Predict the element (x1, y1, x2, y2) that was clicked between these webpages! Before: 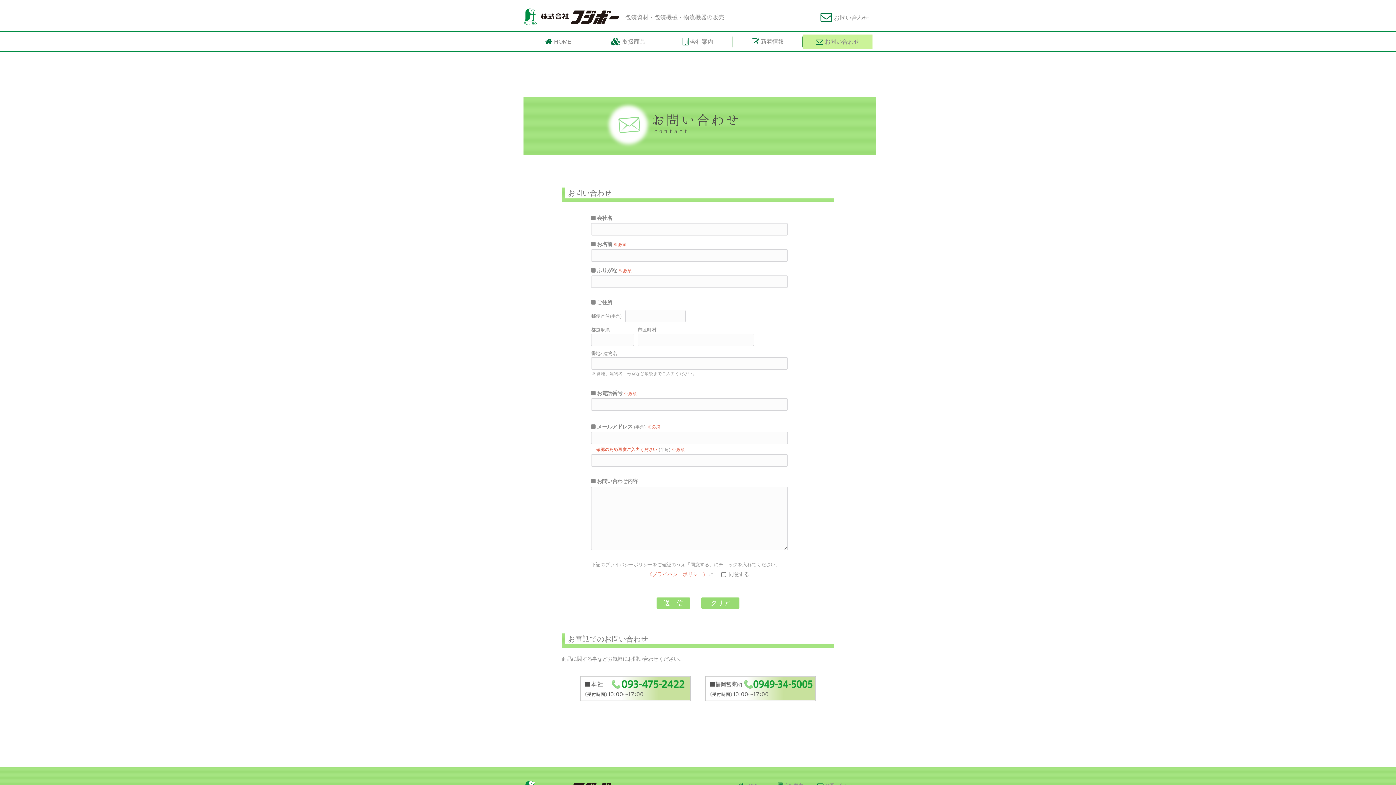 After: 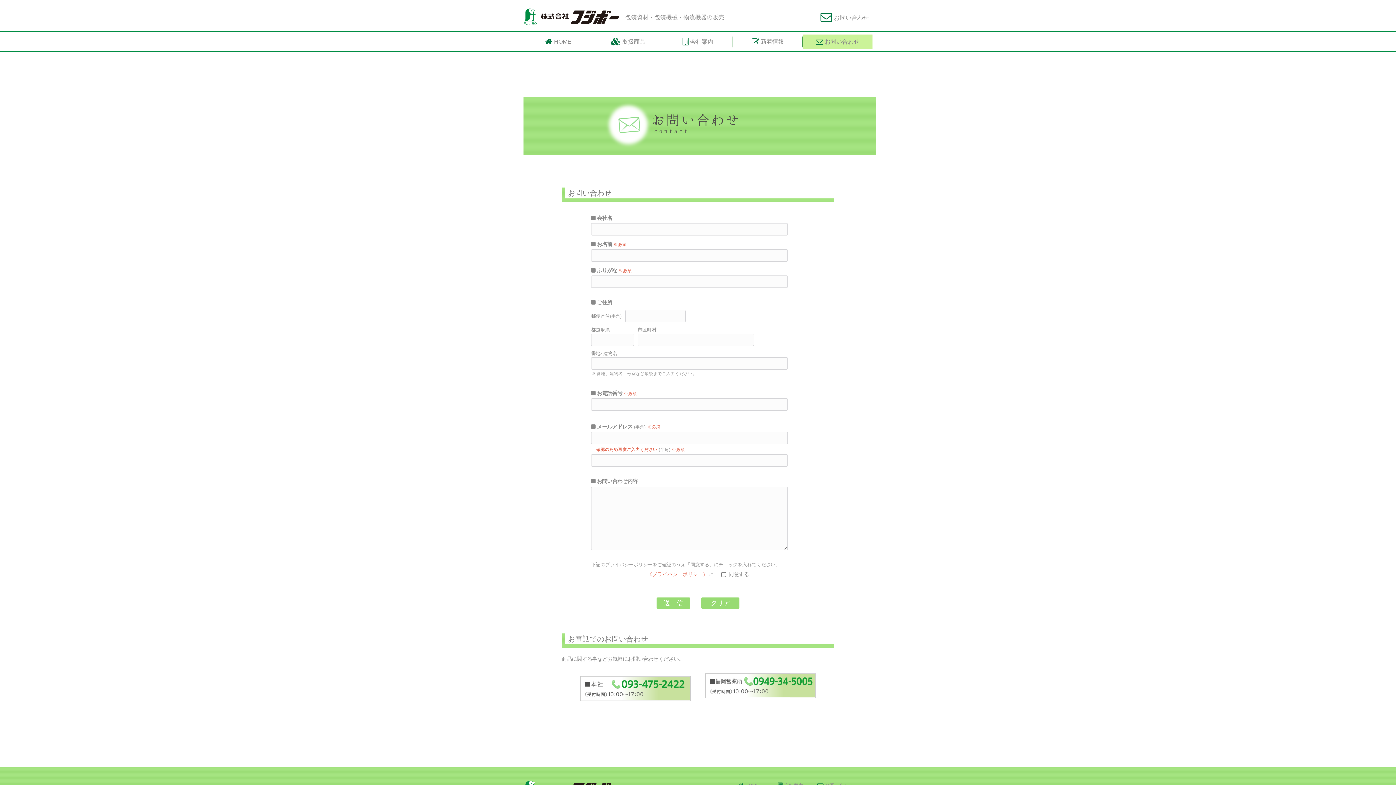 Action: bbox: (698, 676, 823, 703)